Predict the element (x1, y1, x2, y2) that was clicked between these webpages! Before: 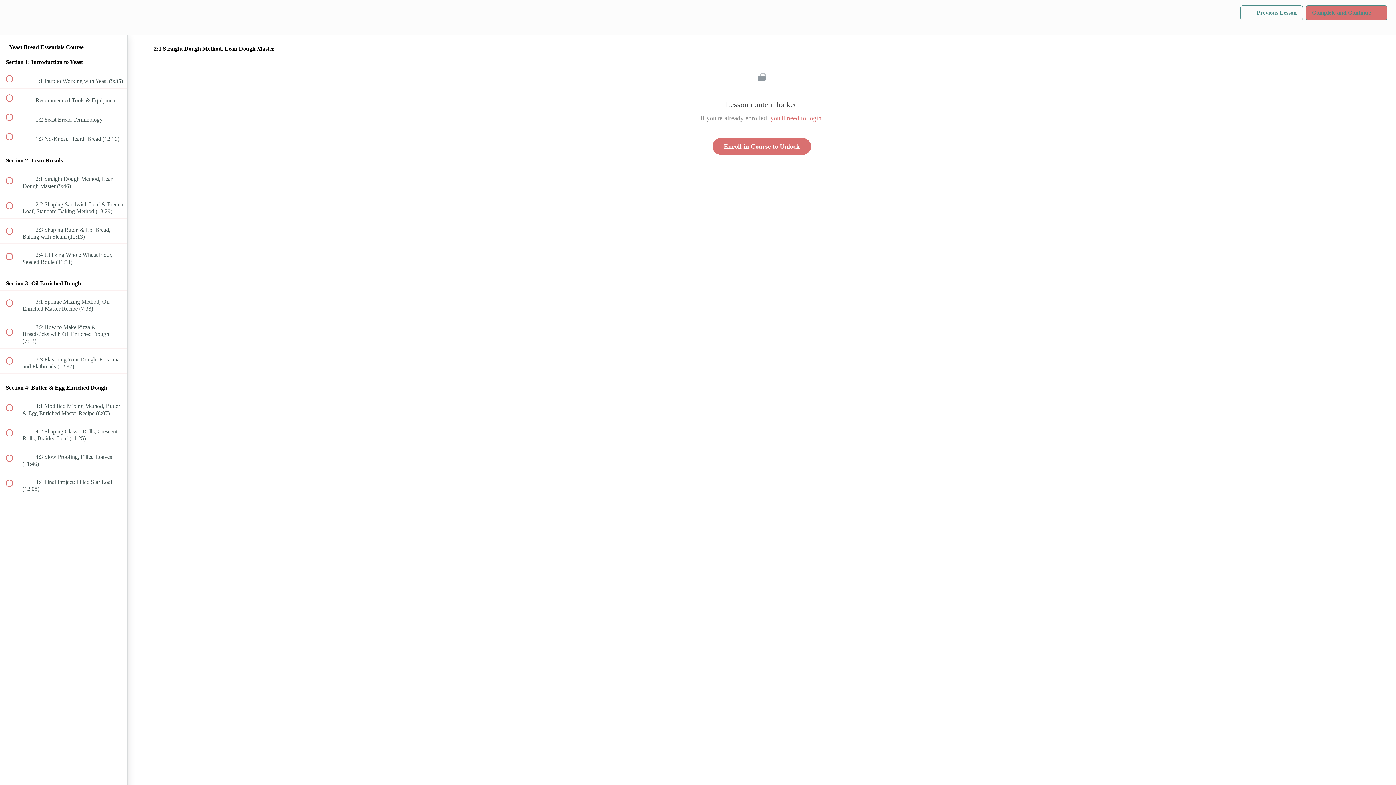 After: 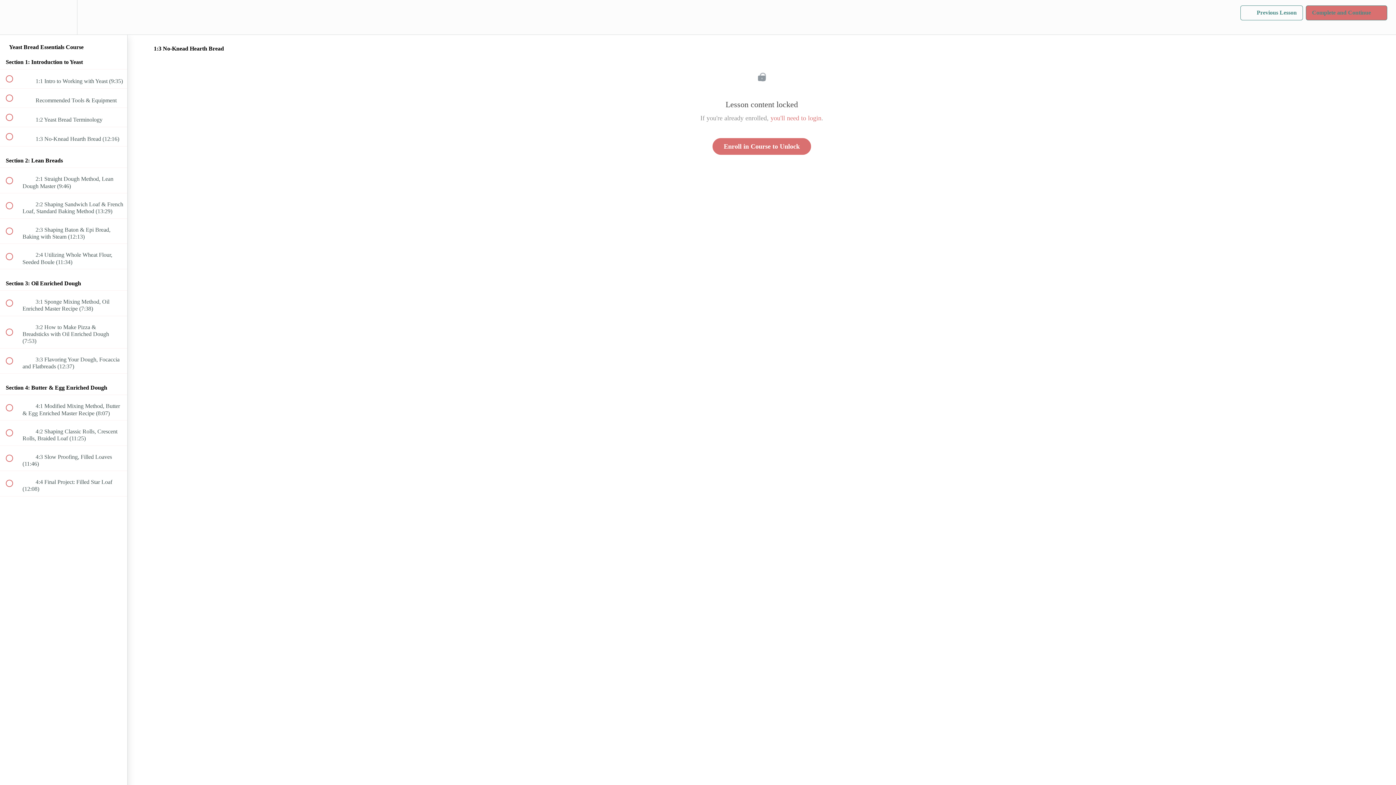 Action: label:  
 1:3 No-Knead Hearth Bread (12:16) bbox: (0, 127, 127, 146)